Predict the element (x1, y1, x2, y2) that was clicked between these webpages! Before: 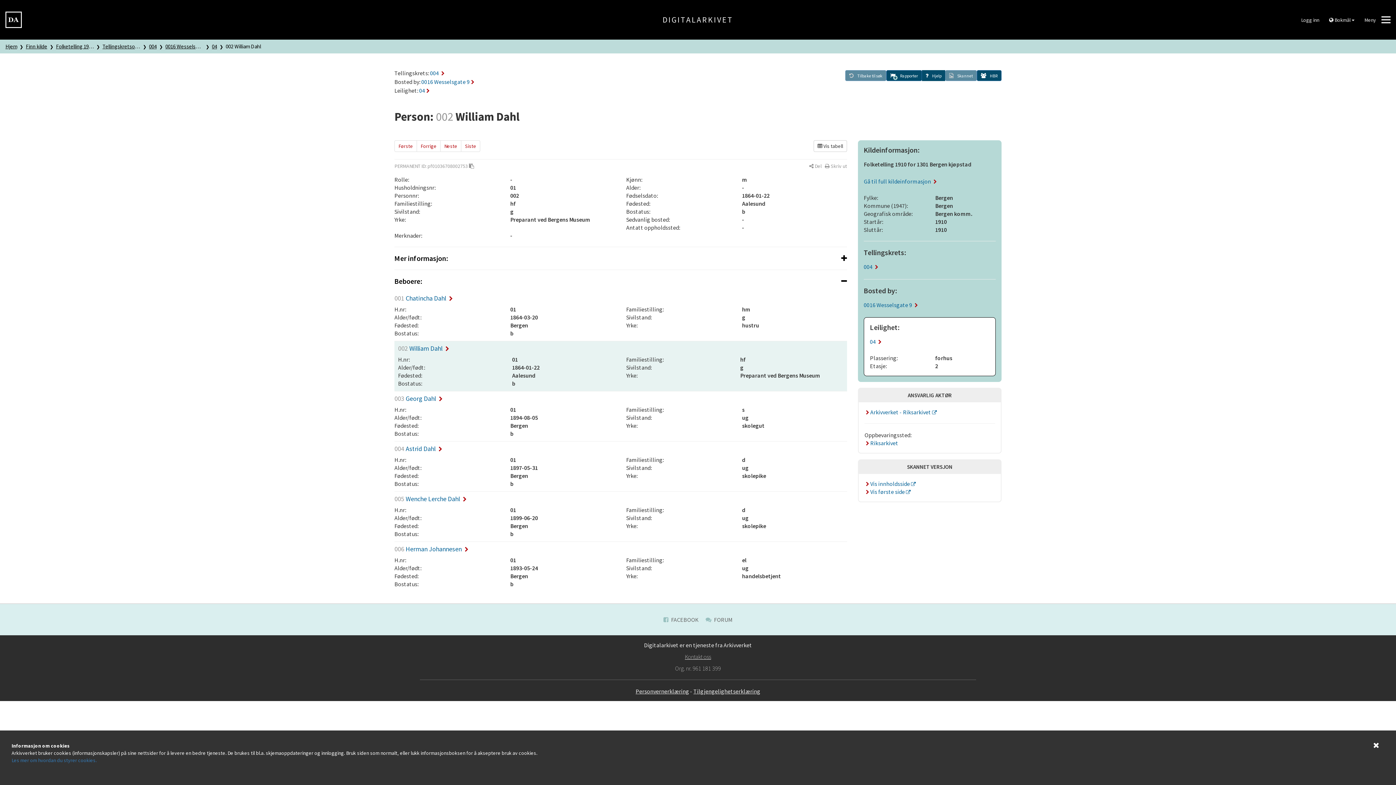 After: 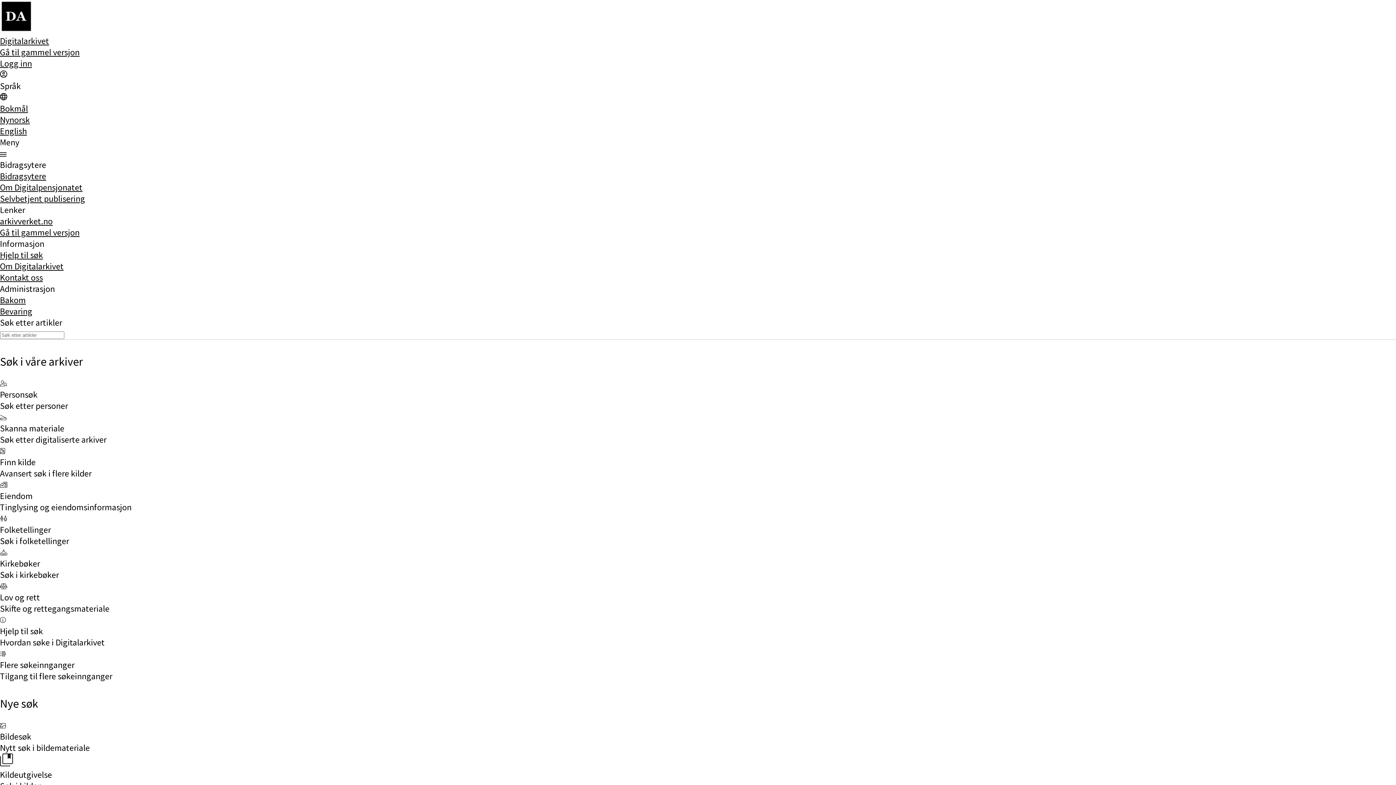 Action: label: DIGITALARKIVET bbox: (662, 14, 733, 24)